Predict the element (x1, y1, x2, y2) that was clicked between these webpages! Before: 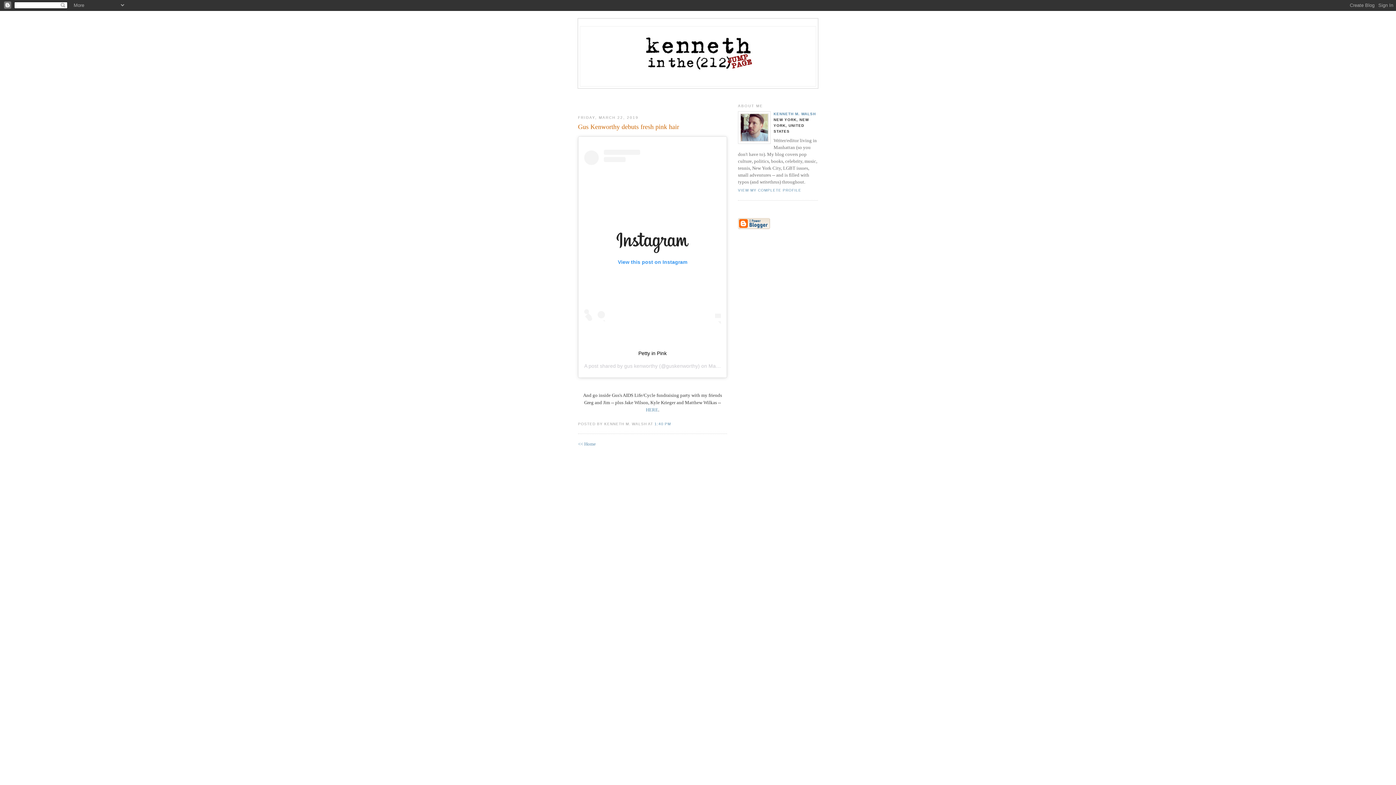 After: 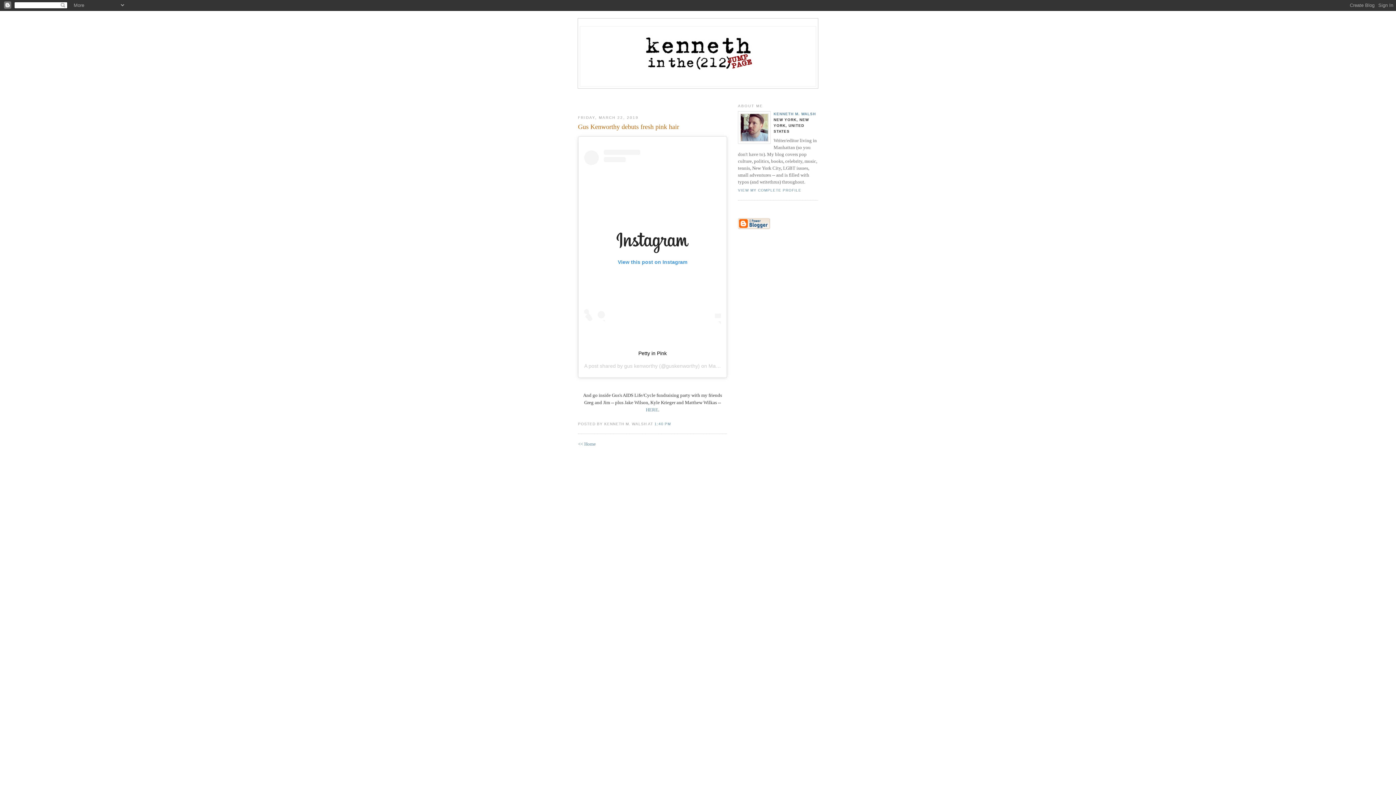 Action: label: 1:40 PM bbox: (654, 422, 671, 426)